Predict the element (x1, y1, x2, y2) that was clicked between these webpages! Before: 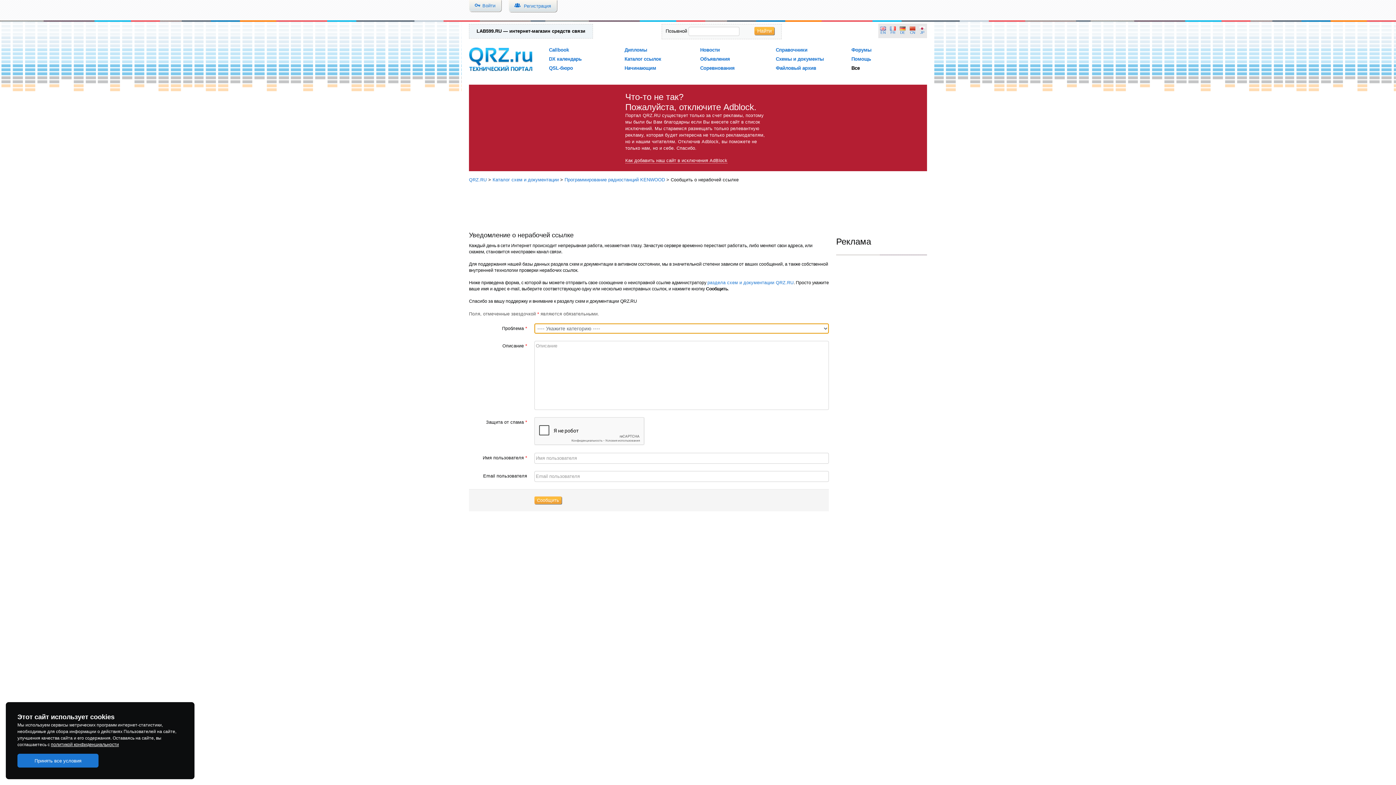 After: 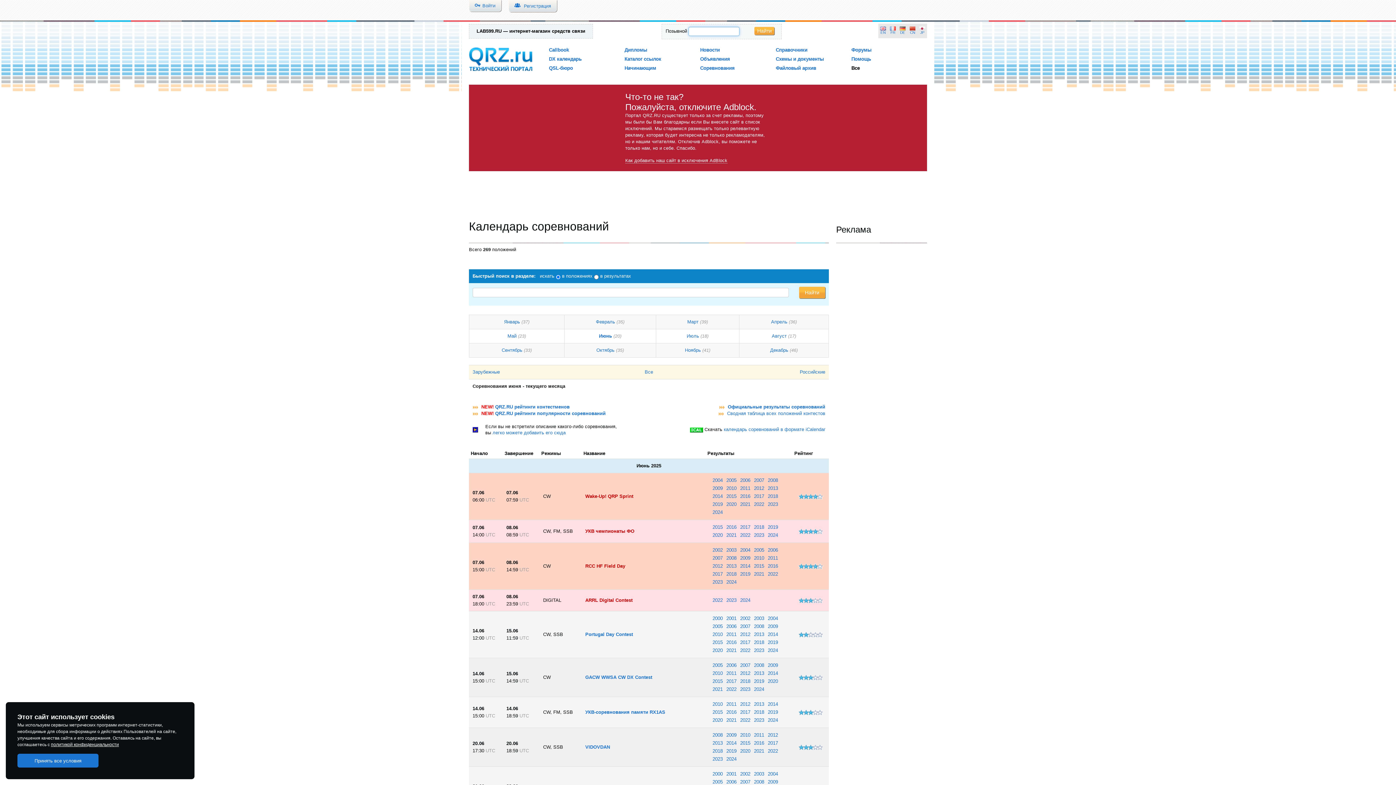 Action: bbox: (700, 65, 734, 70) label: Соревнования